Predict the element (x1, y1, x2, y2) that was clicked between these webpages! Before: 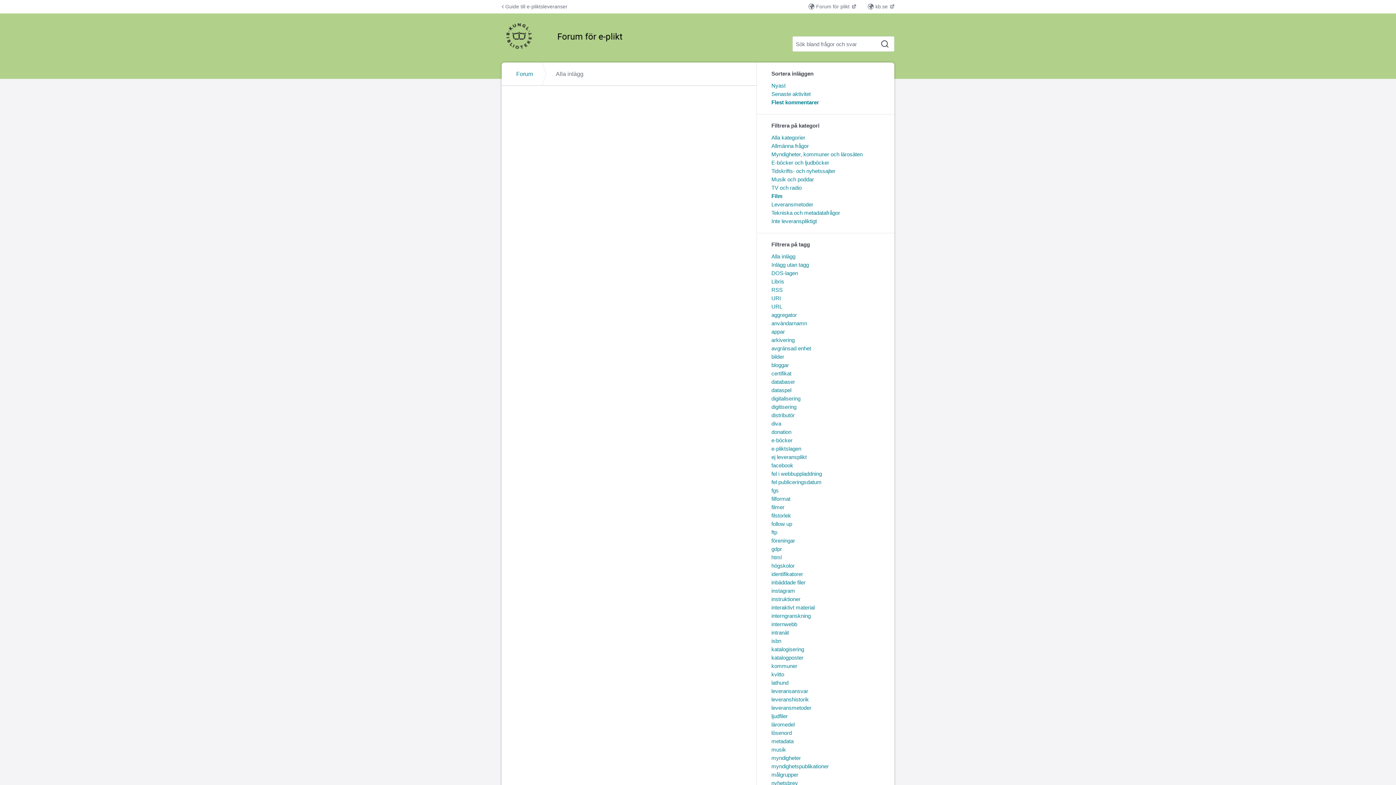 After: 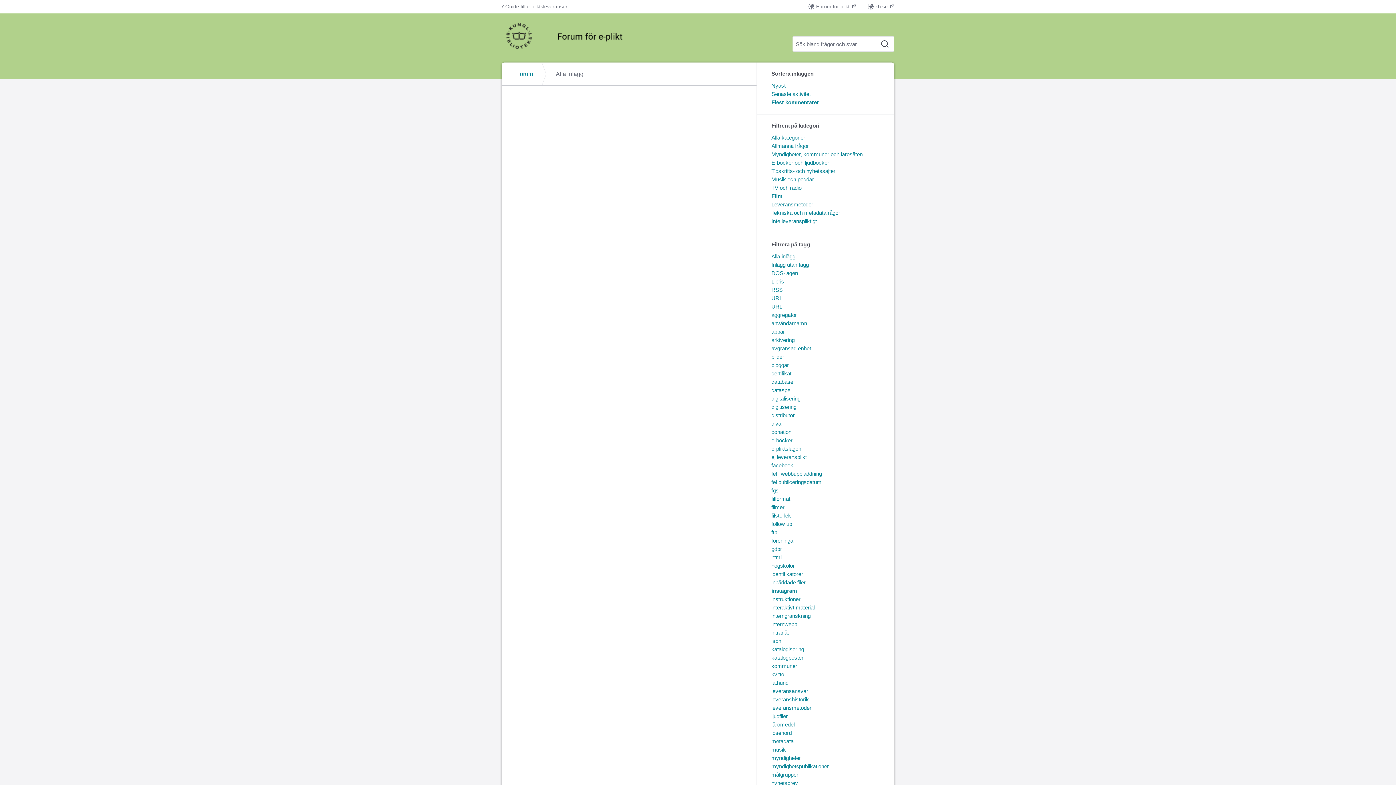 Action: label: instagram bbox: (771, 588, 795, 594)